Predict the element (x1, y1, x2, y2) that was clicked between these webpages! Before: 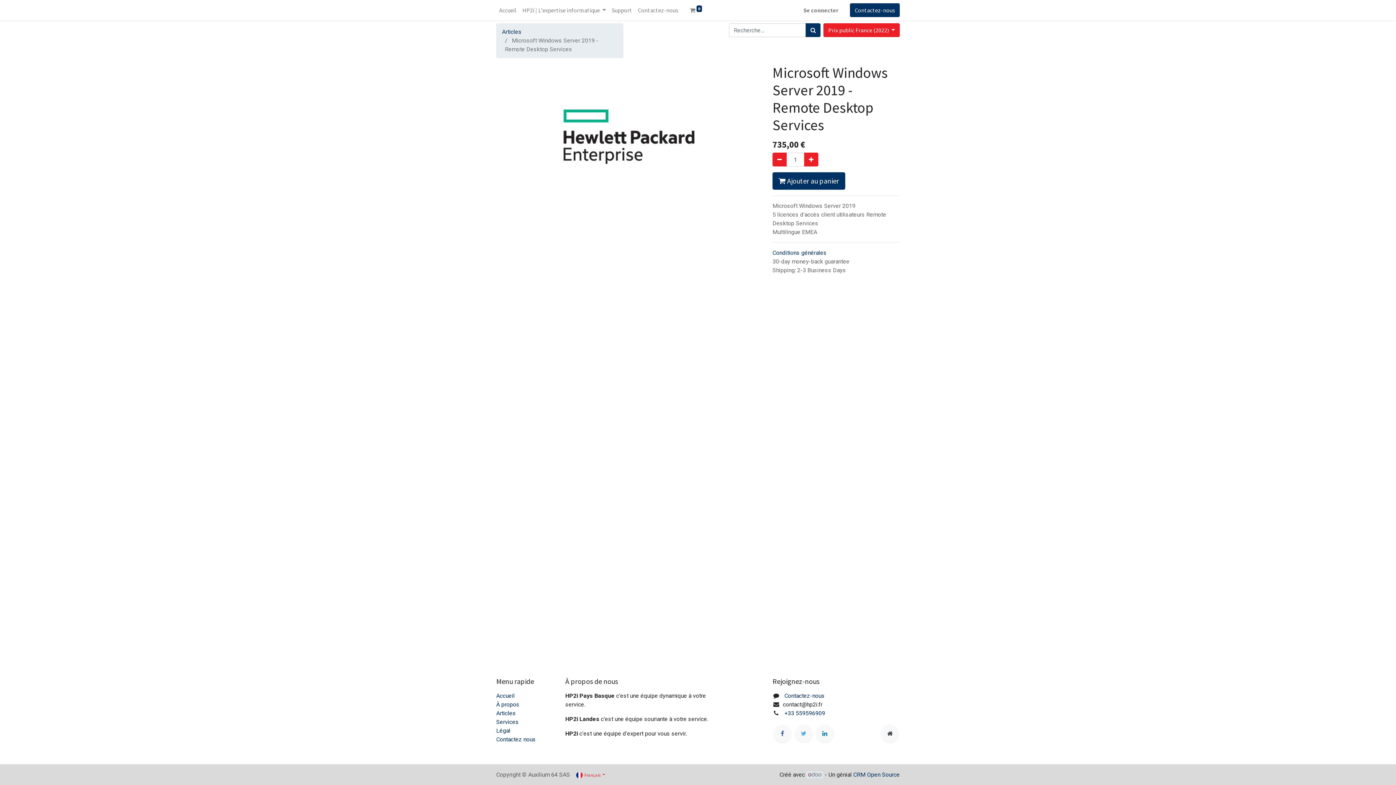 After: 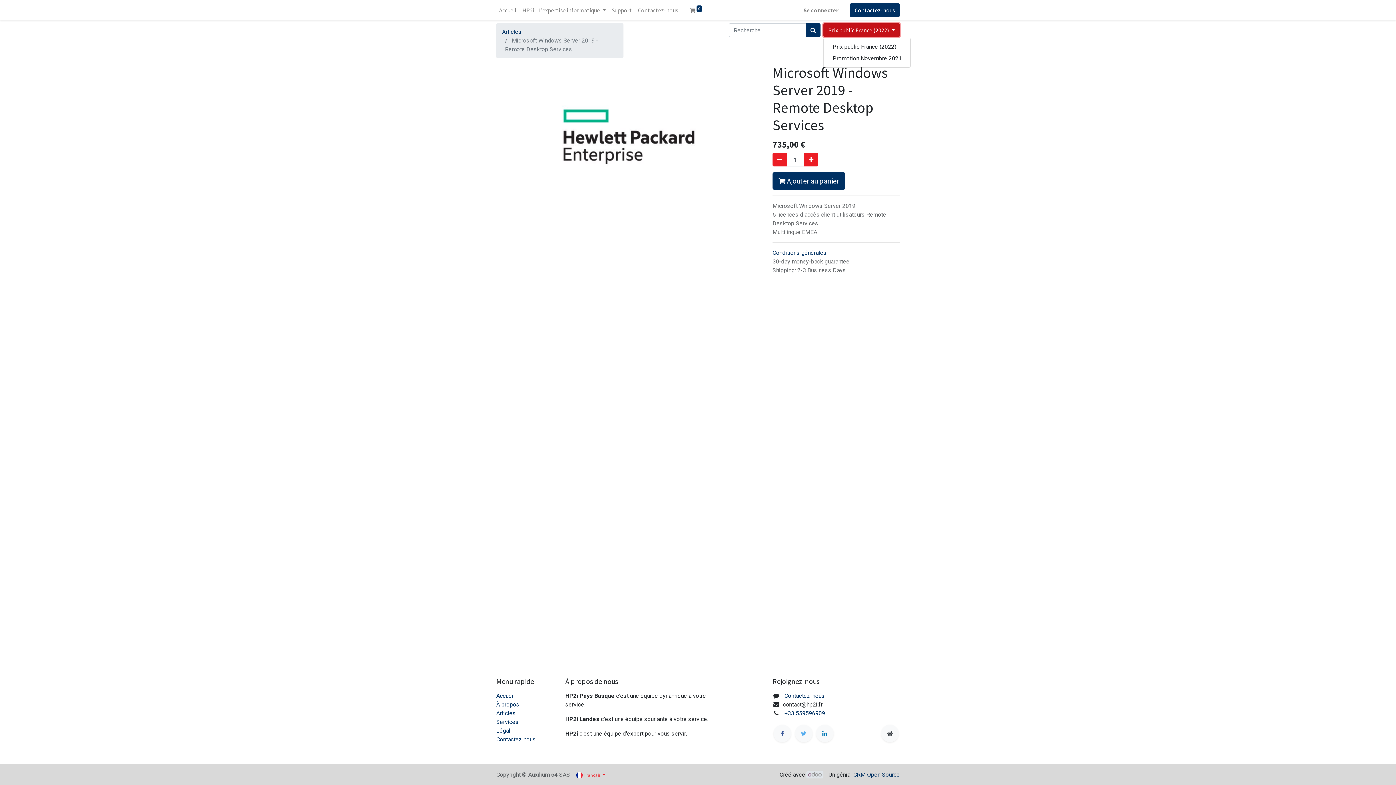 Action: bbox: (823, 23, 900, 37) label: Prix public France (2022) 